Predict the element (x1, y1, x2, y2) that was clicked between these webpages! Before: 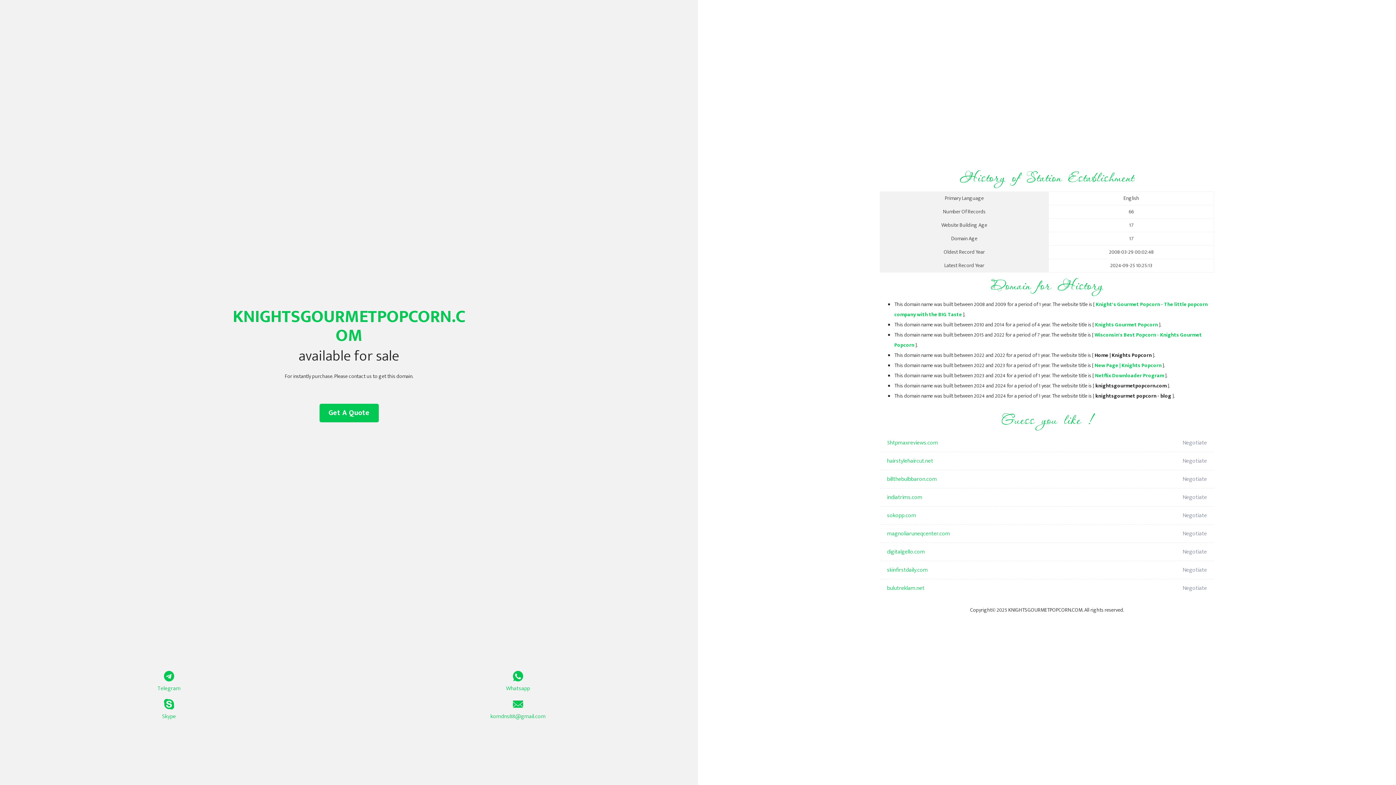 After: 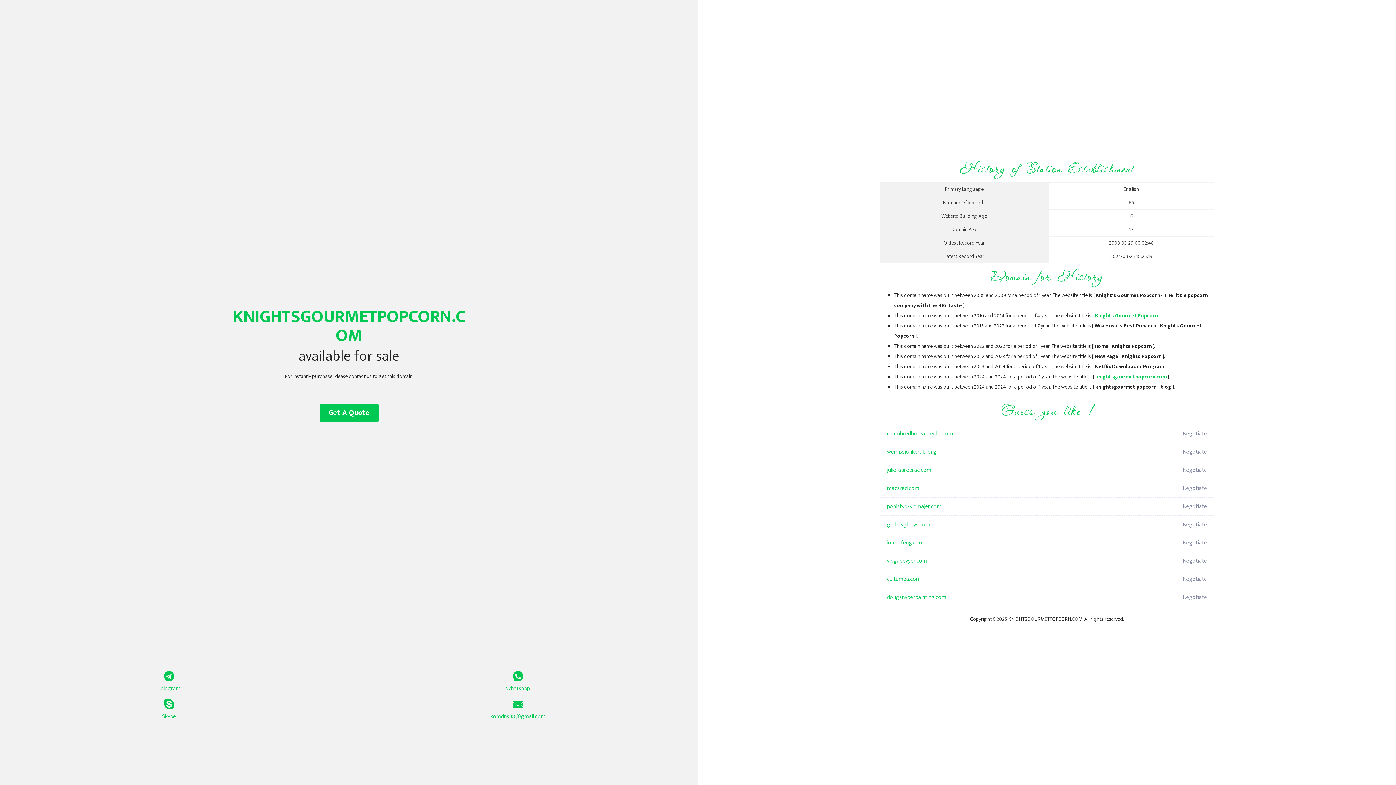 Action: label: New Page | Knights Popcorn bbox: (1094, 361, 1161, 370)